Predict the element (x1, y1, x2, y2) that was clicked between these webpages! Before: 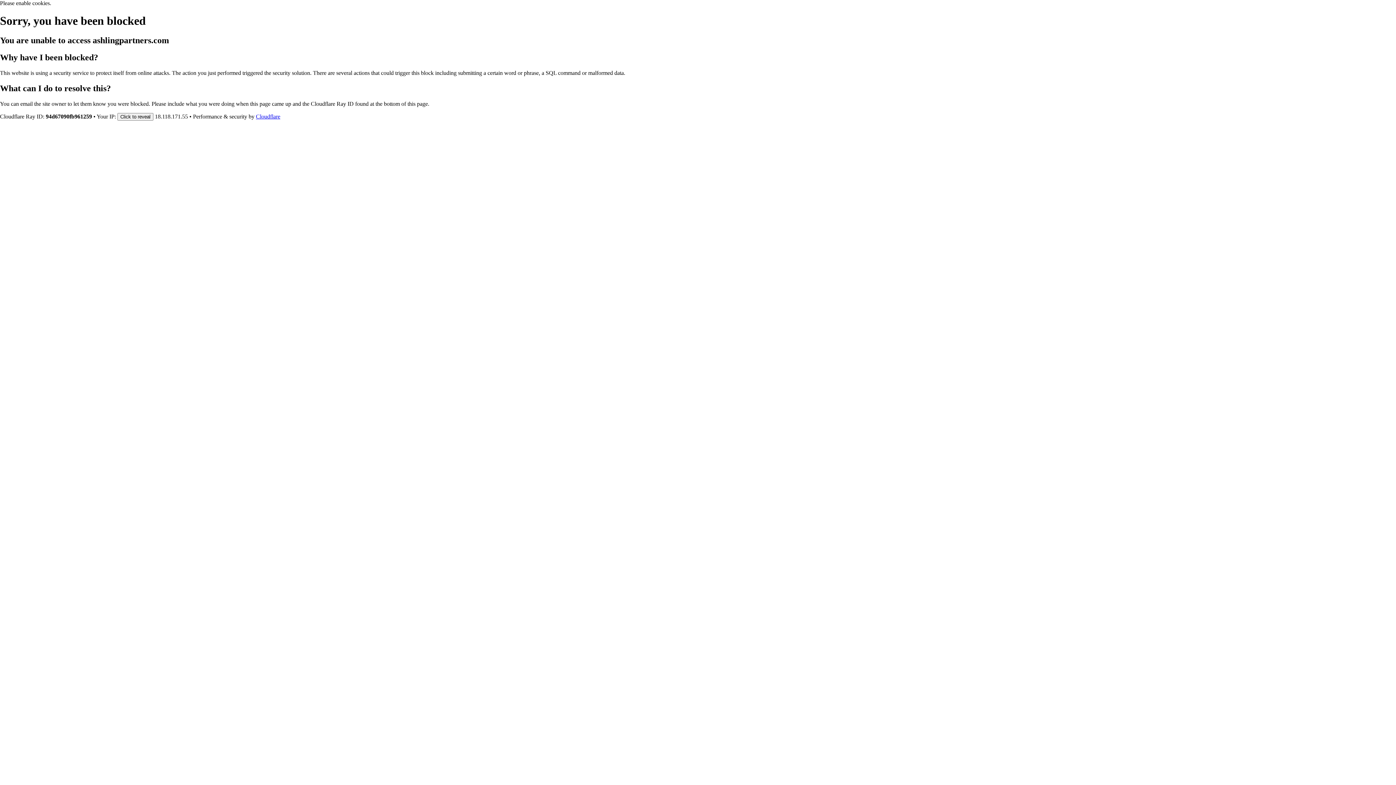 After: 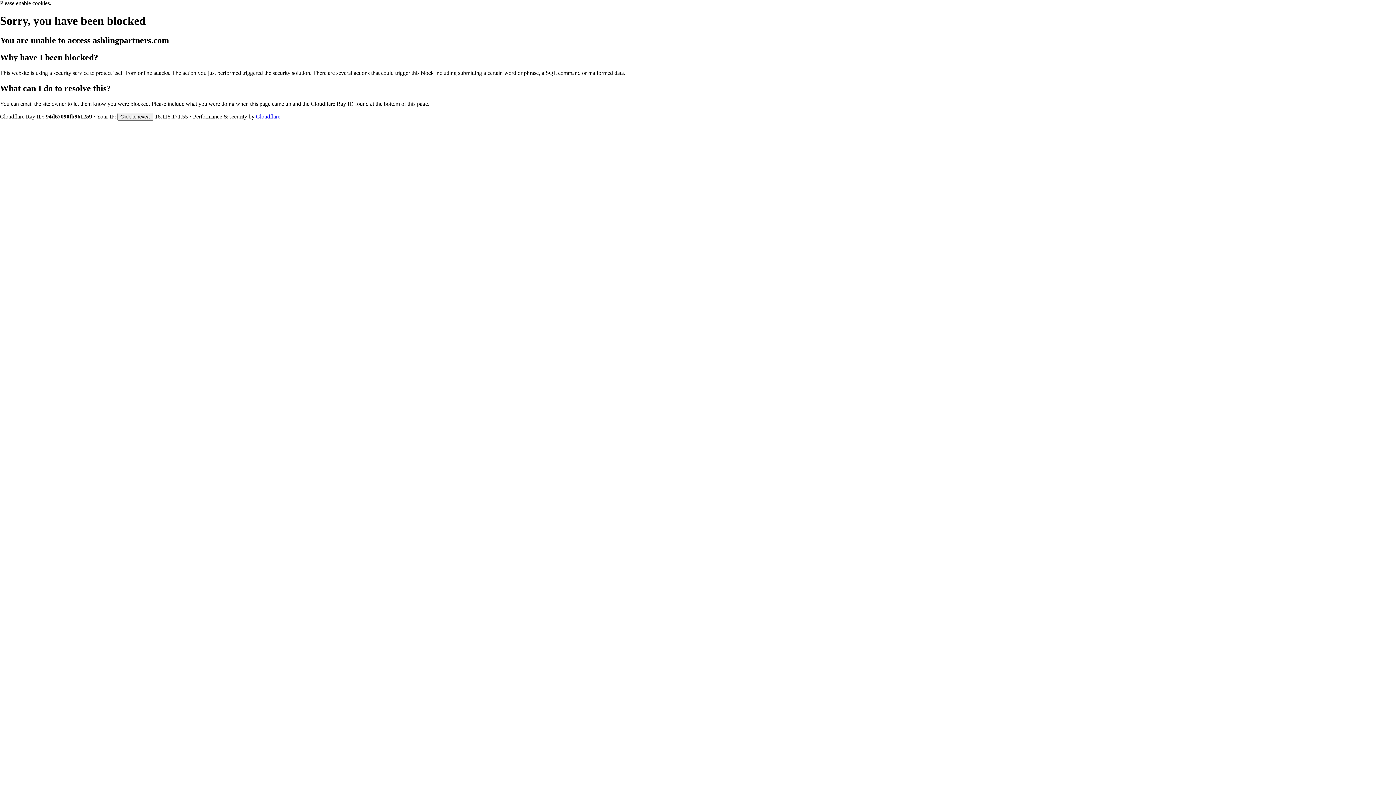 Action: bbox: (256, 113, 280, 119) label: Cloudflare